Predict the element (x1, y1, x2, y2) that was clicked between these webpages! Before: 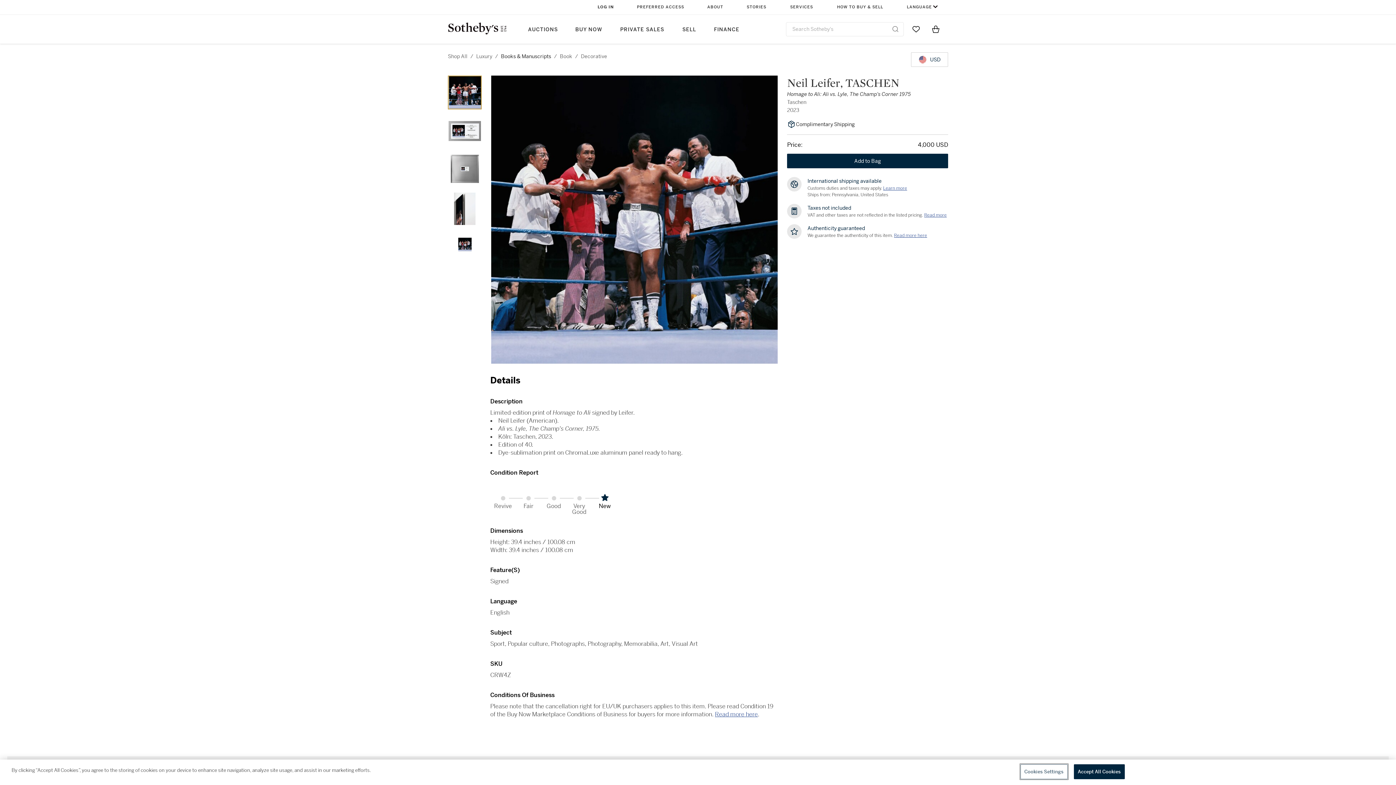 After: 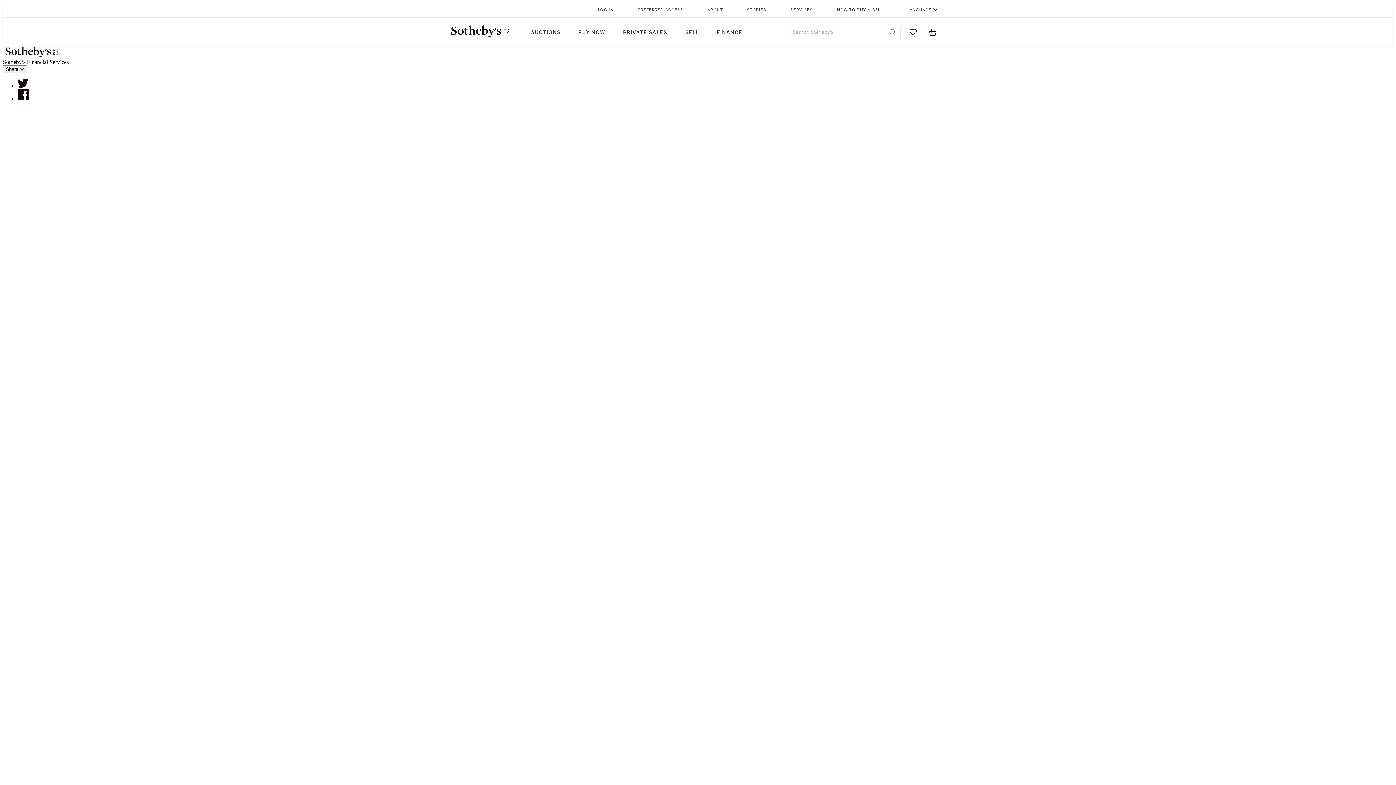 Action: bbox: (705, 14, 748, 43) label: FINANCE